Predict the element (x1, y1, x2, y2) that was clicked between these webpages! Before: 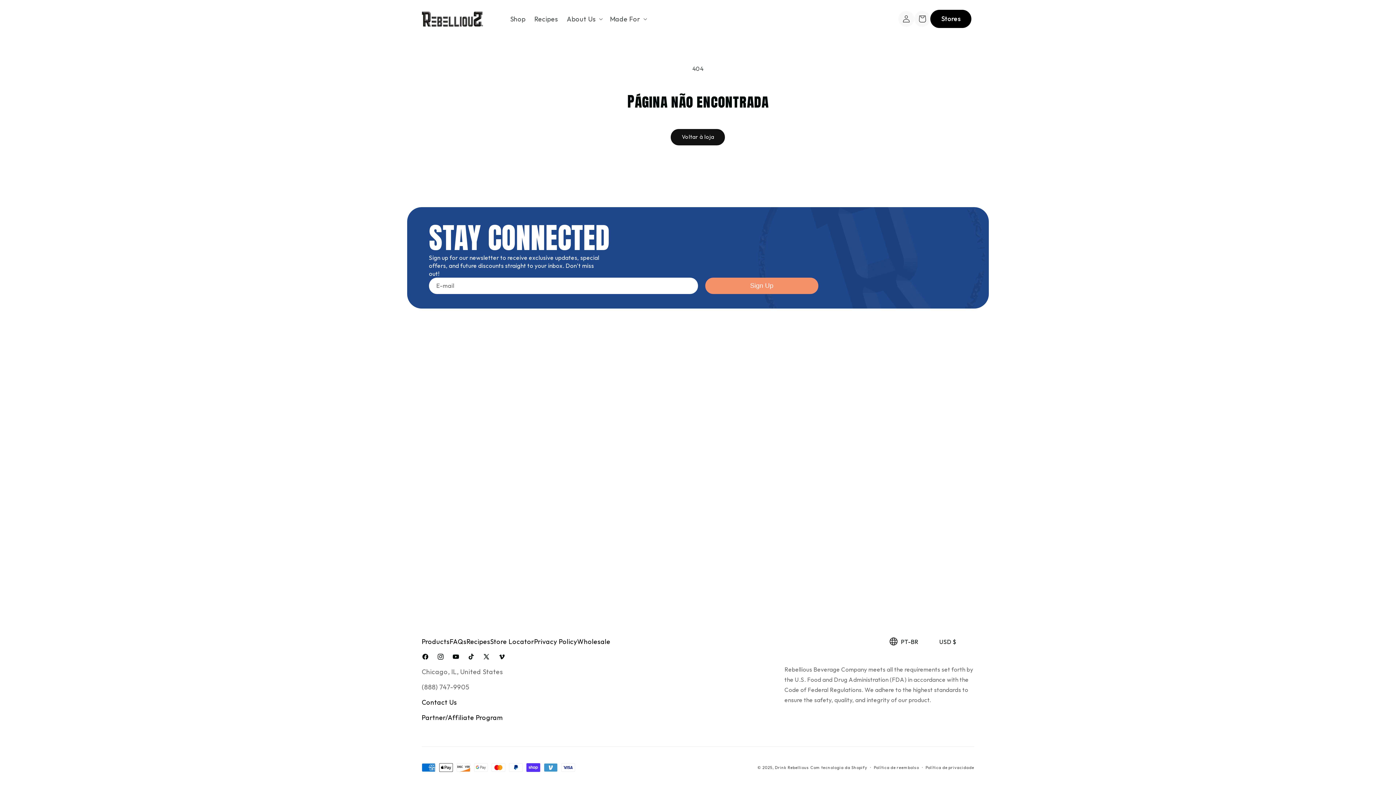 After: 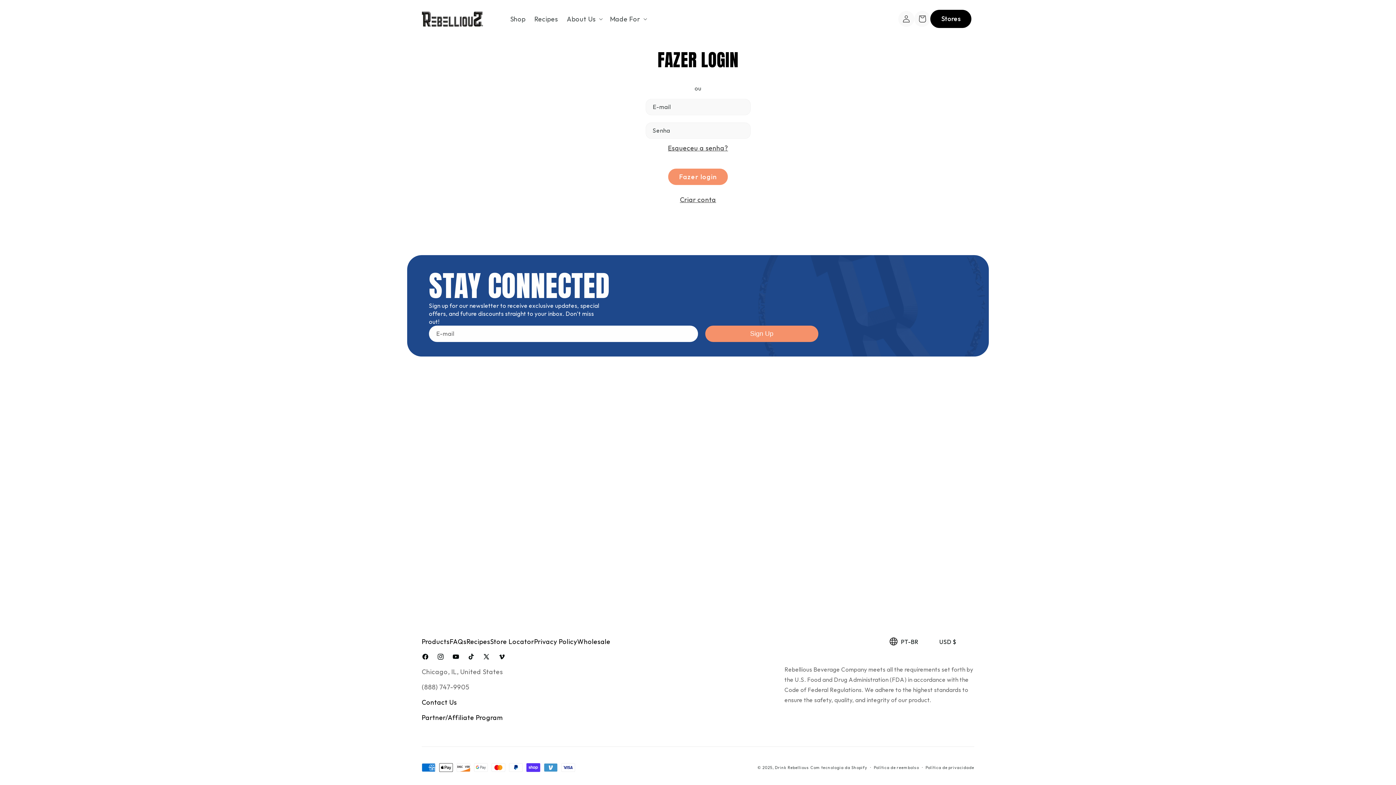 Action: label: Fazer login bbox: (898, 11, 914, 27)